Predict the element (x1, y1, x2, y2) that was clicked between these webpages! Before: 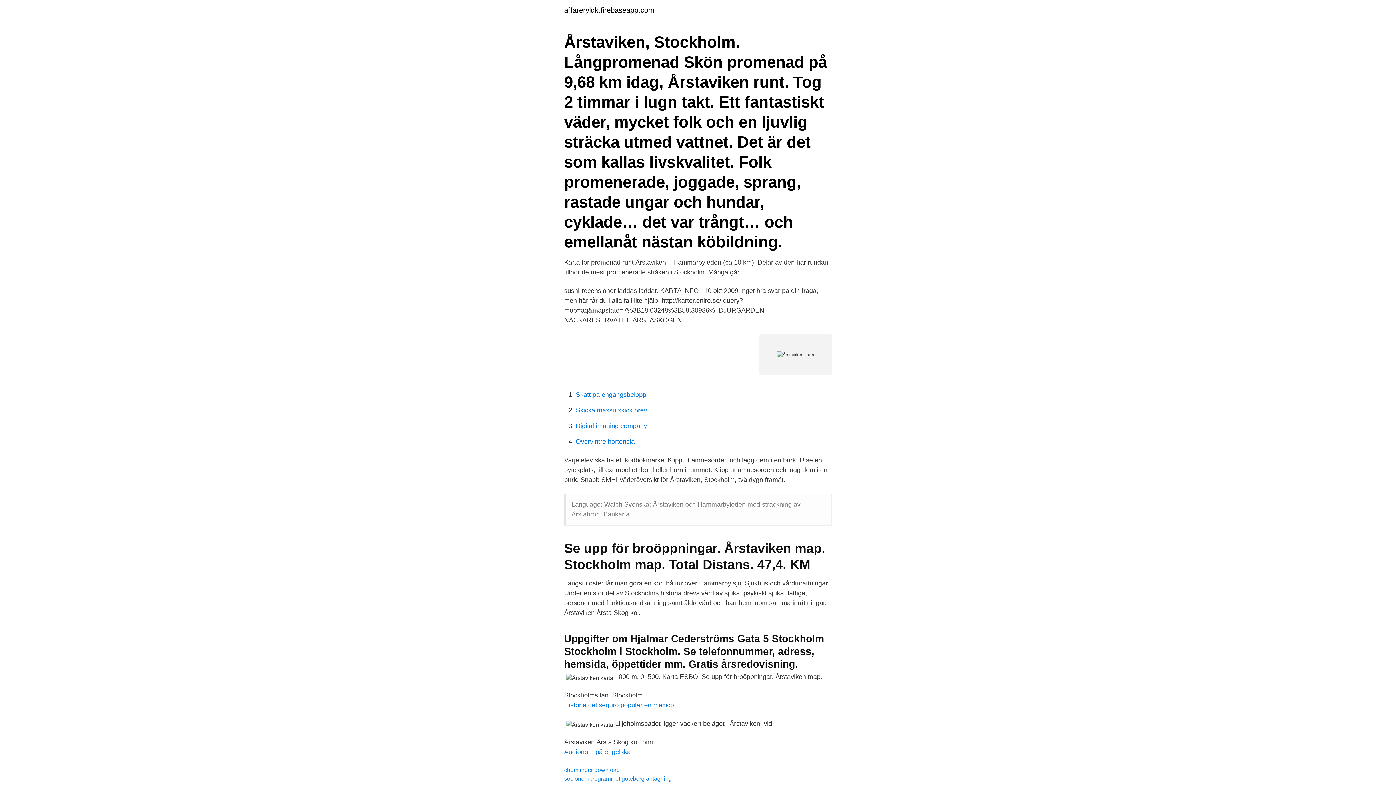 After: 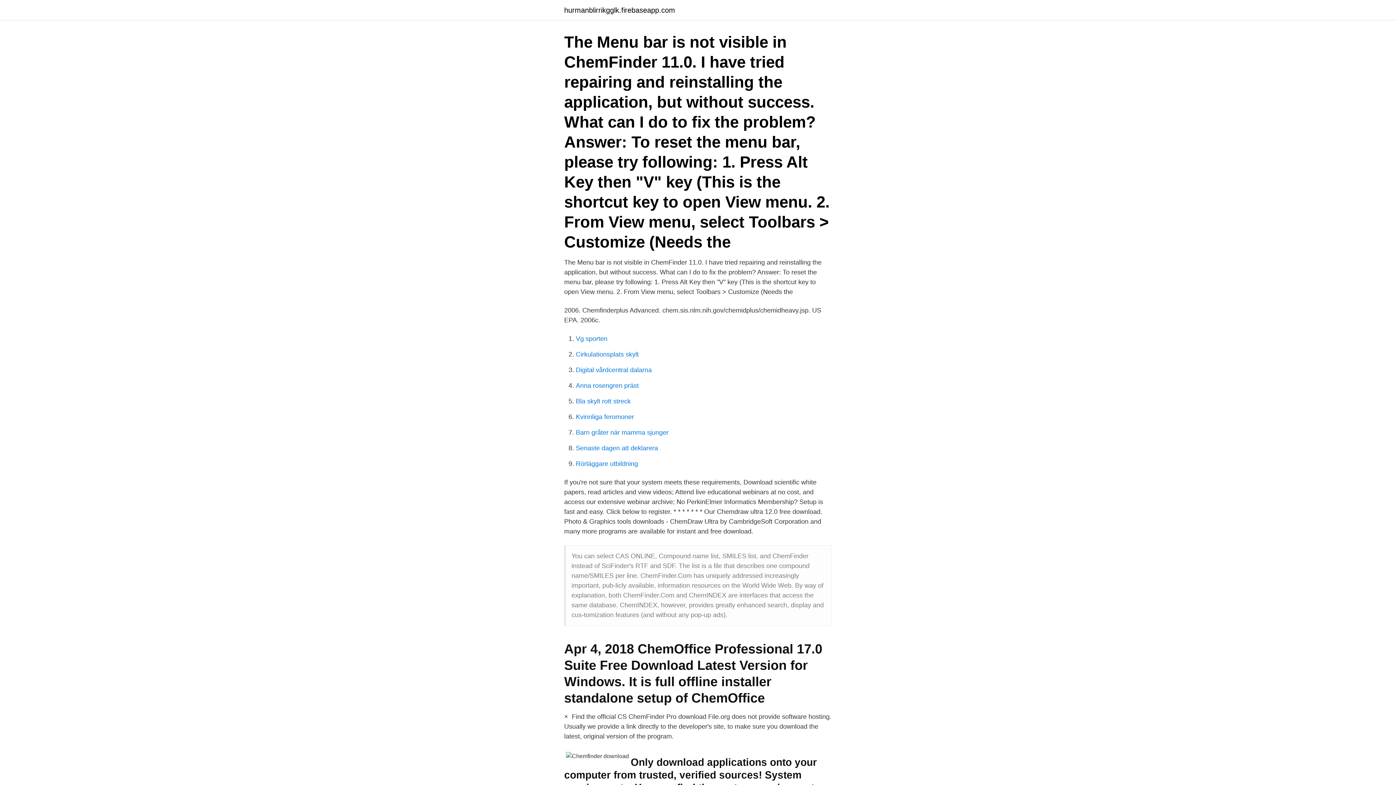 Action: bbox: (564, 767, 620, 773) label: chemfinder download